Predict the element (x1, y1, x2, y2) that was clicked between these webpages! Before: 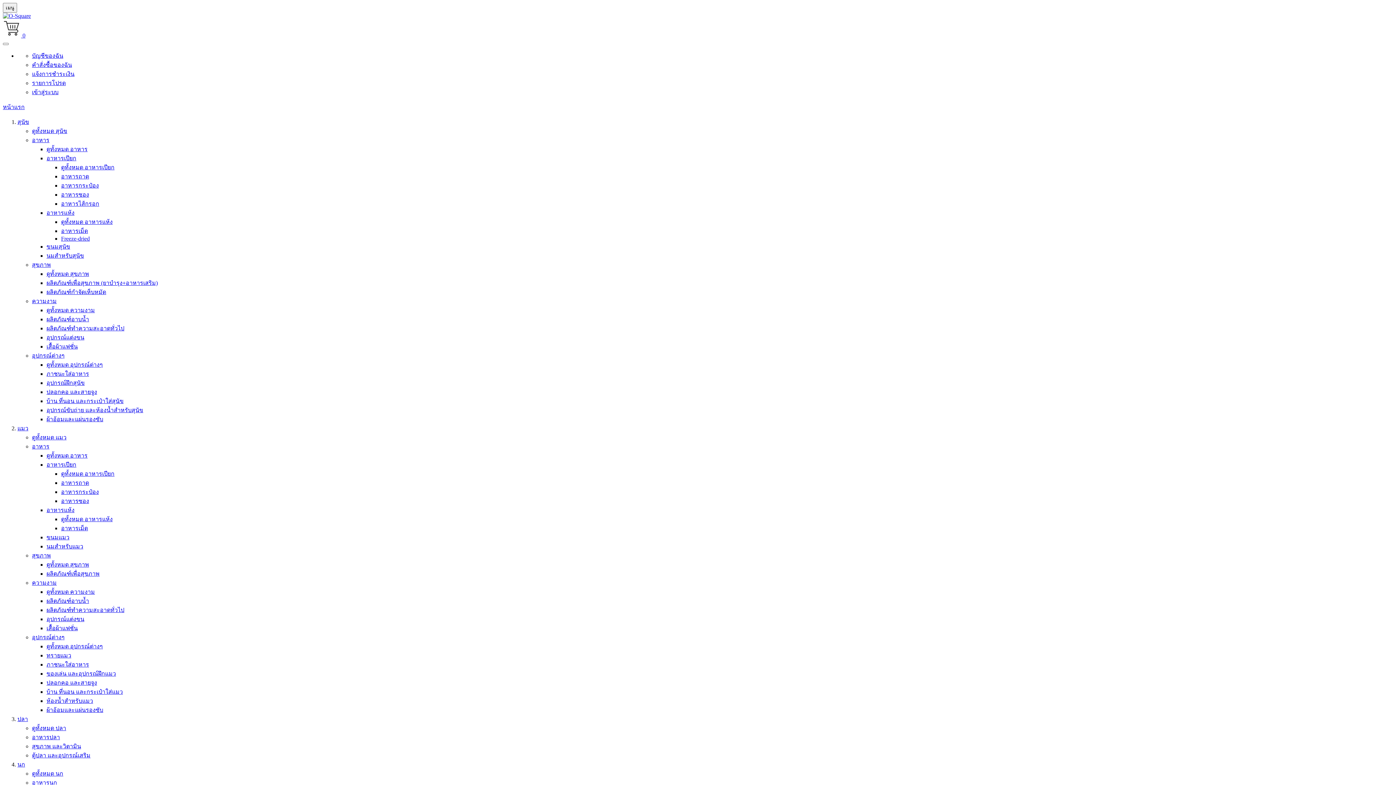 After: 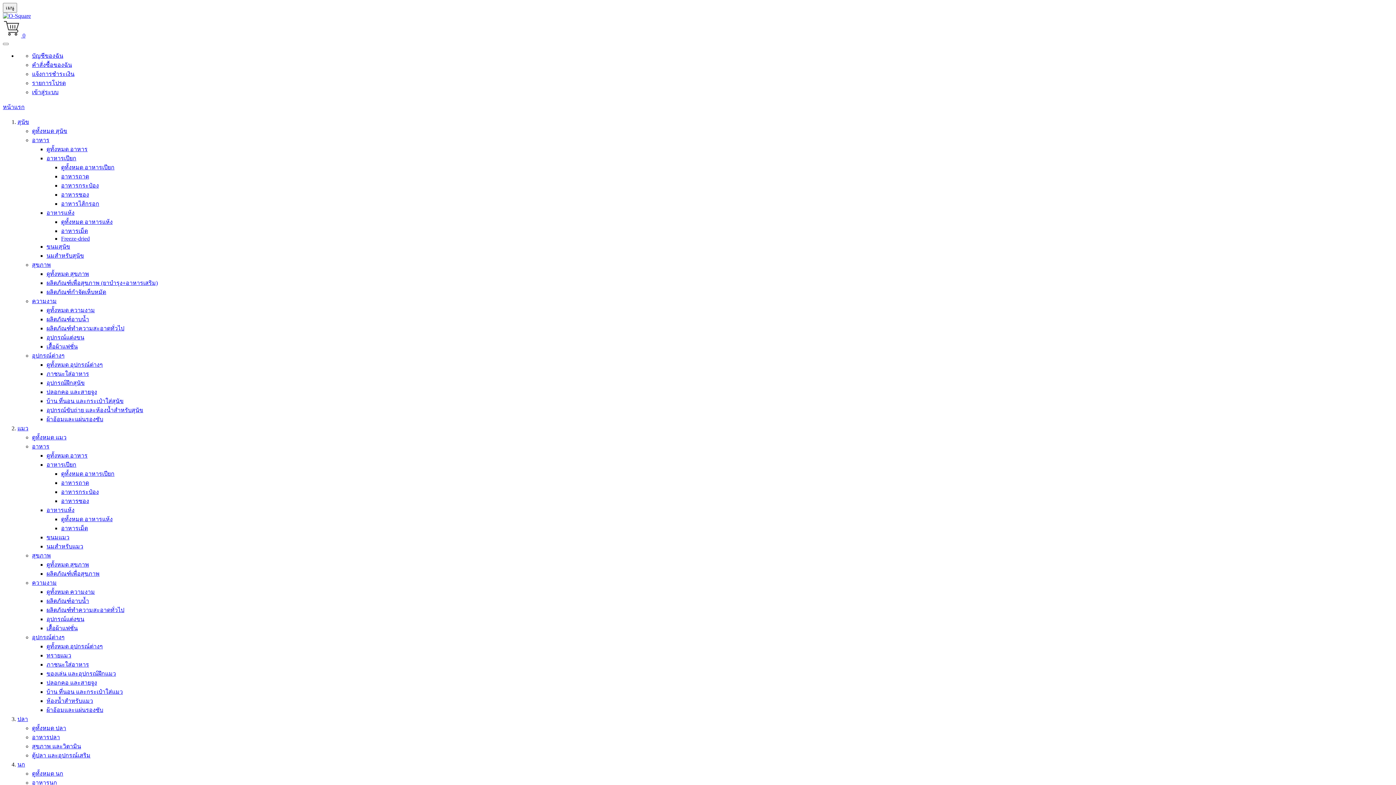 Action: label: Freeze-dried bbox: (61, 235, 89, 241)